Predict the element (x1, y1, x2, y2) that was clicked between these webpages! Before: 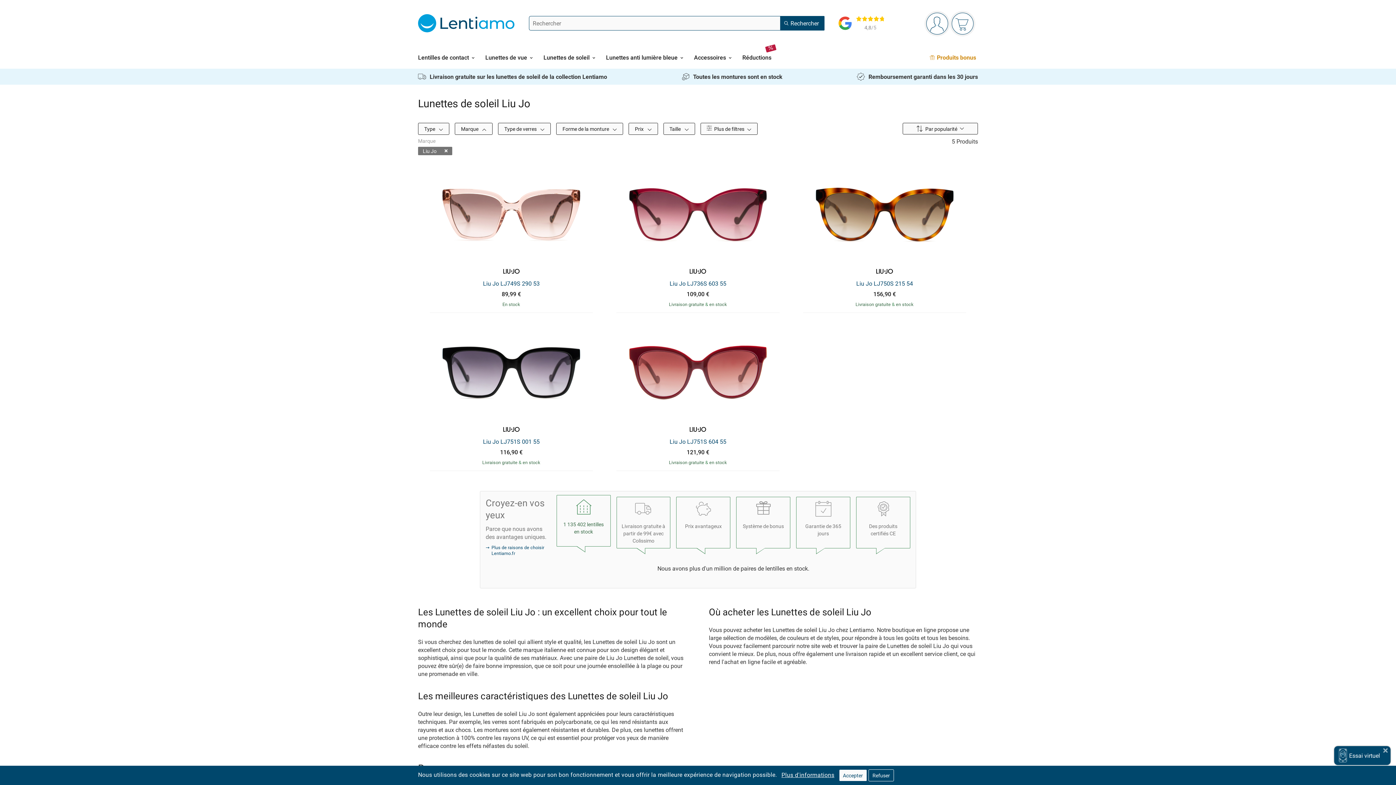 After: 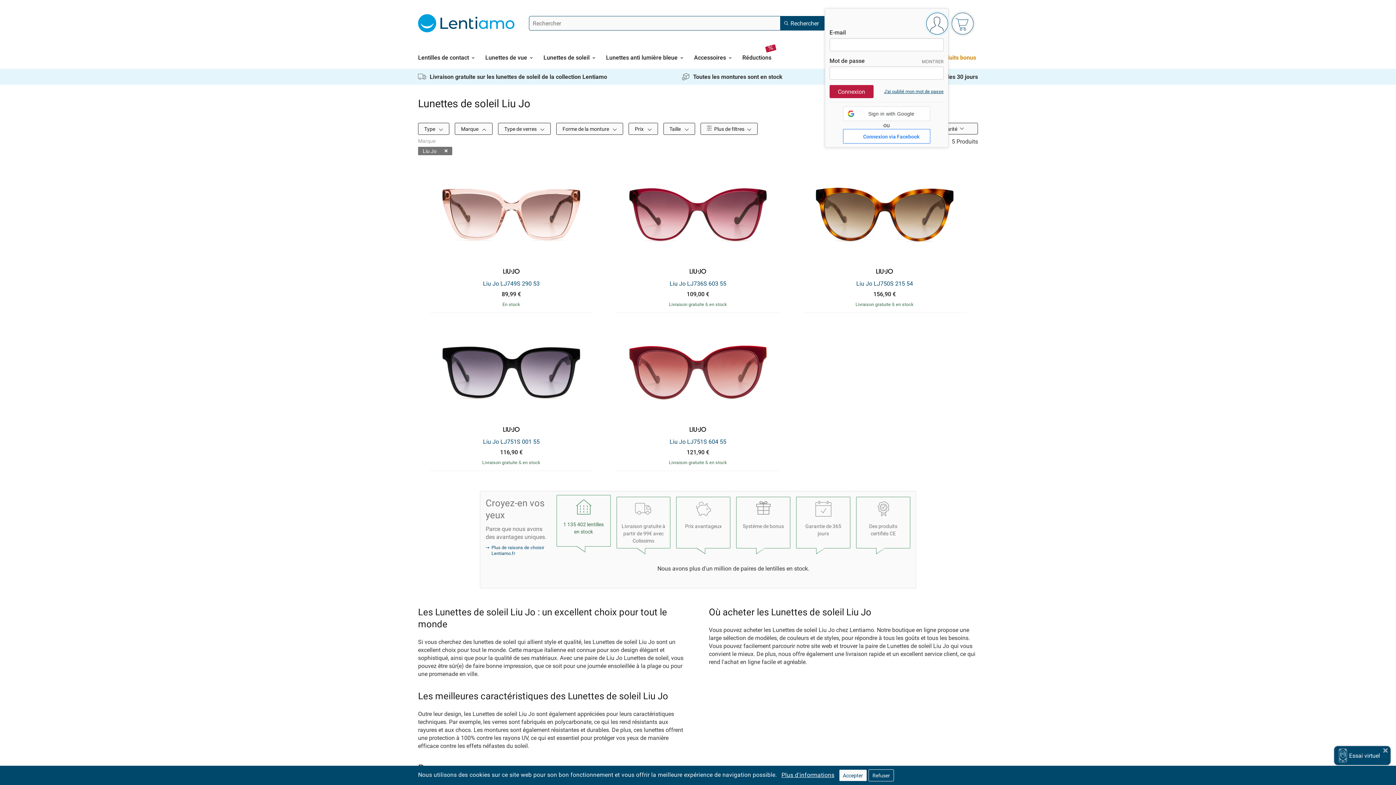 Action: label: Connexion bbox: (926, 12, 948, 34)